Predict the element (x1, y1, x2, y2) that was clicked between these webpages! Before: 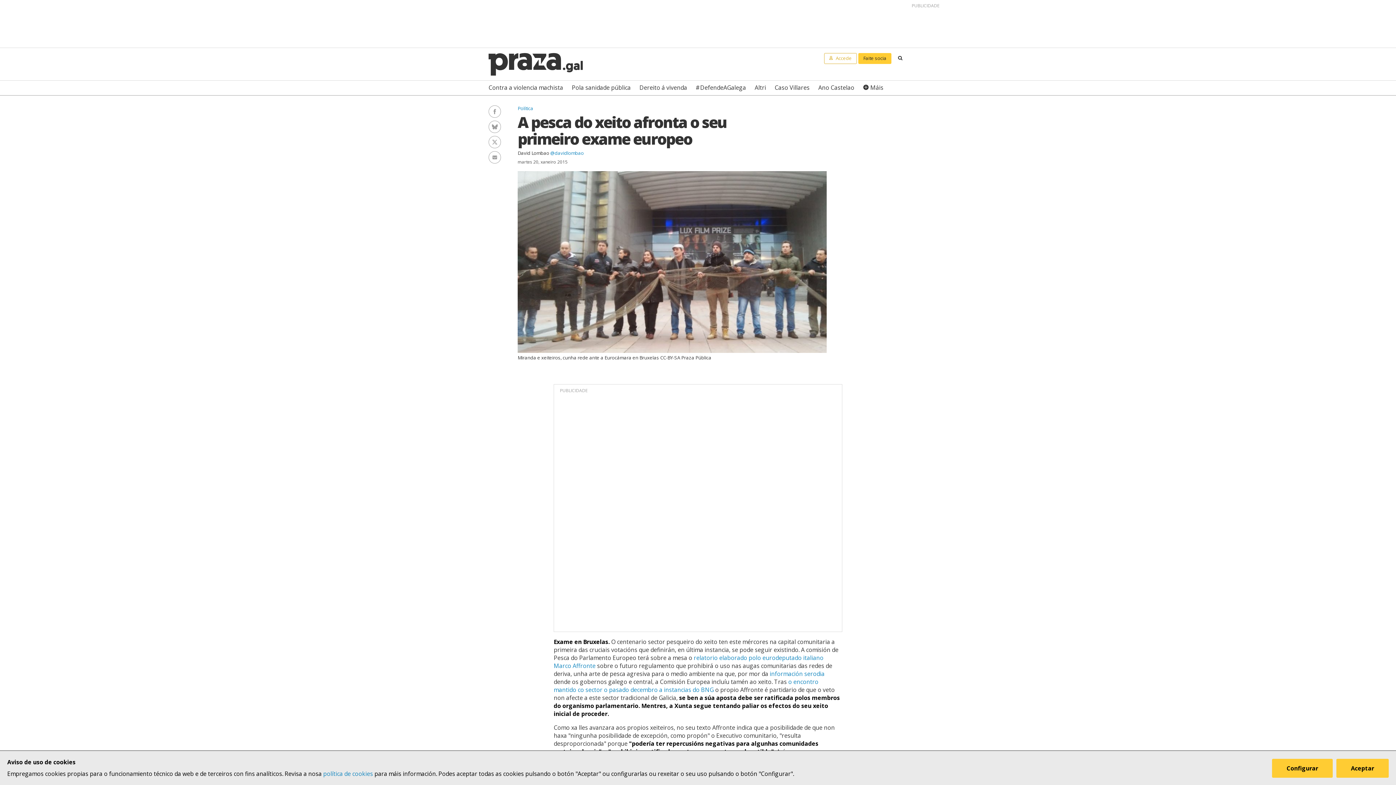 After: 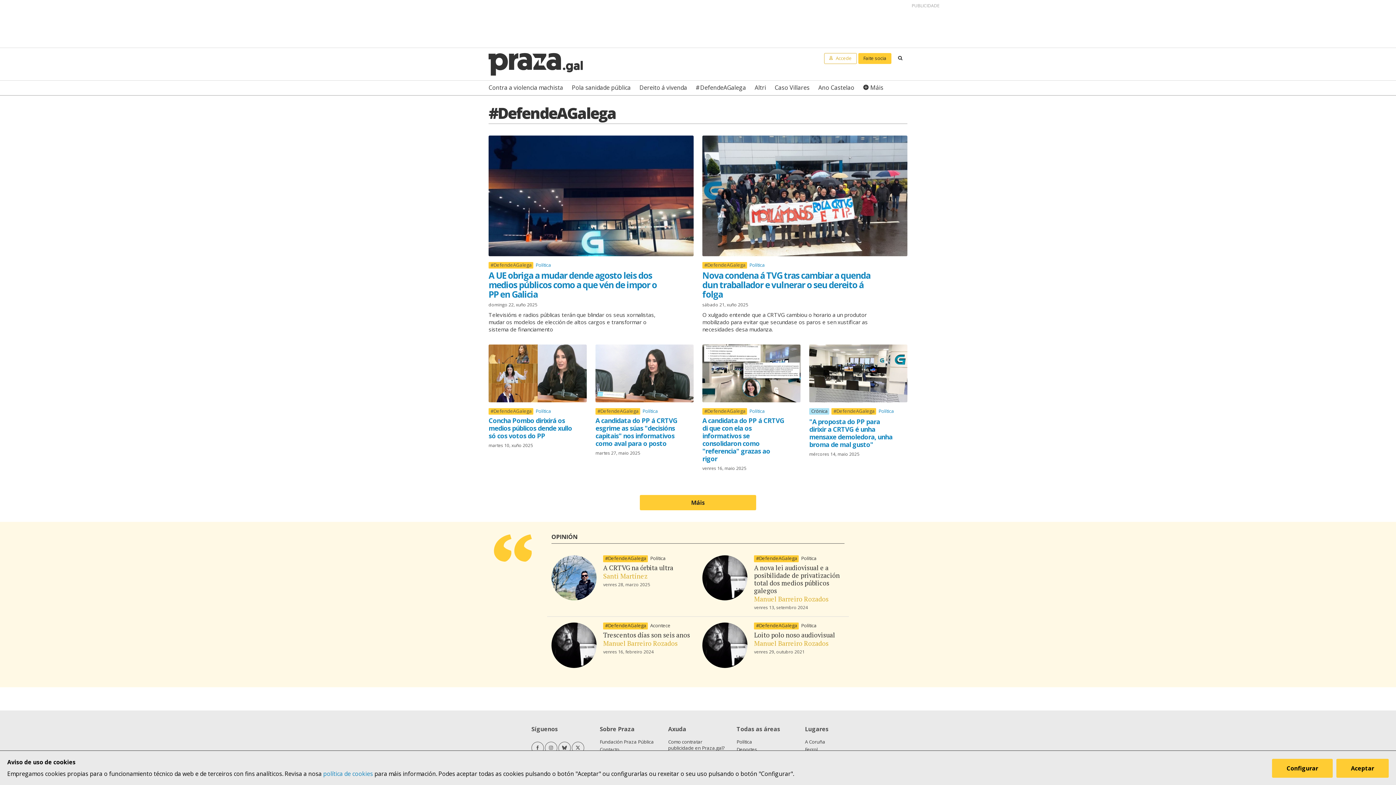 Action: label: #DefendeAGalega bbox: (696, 80, 746, 95)